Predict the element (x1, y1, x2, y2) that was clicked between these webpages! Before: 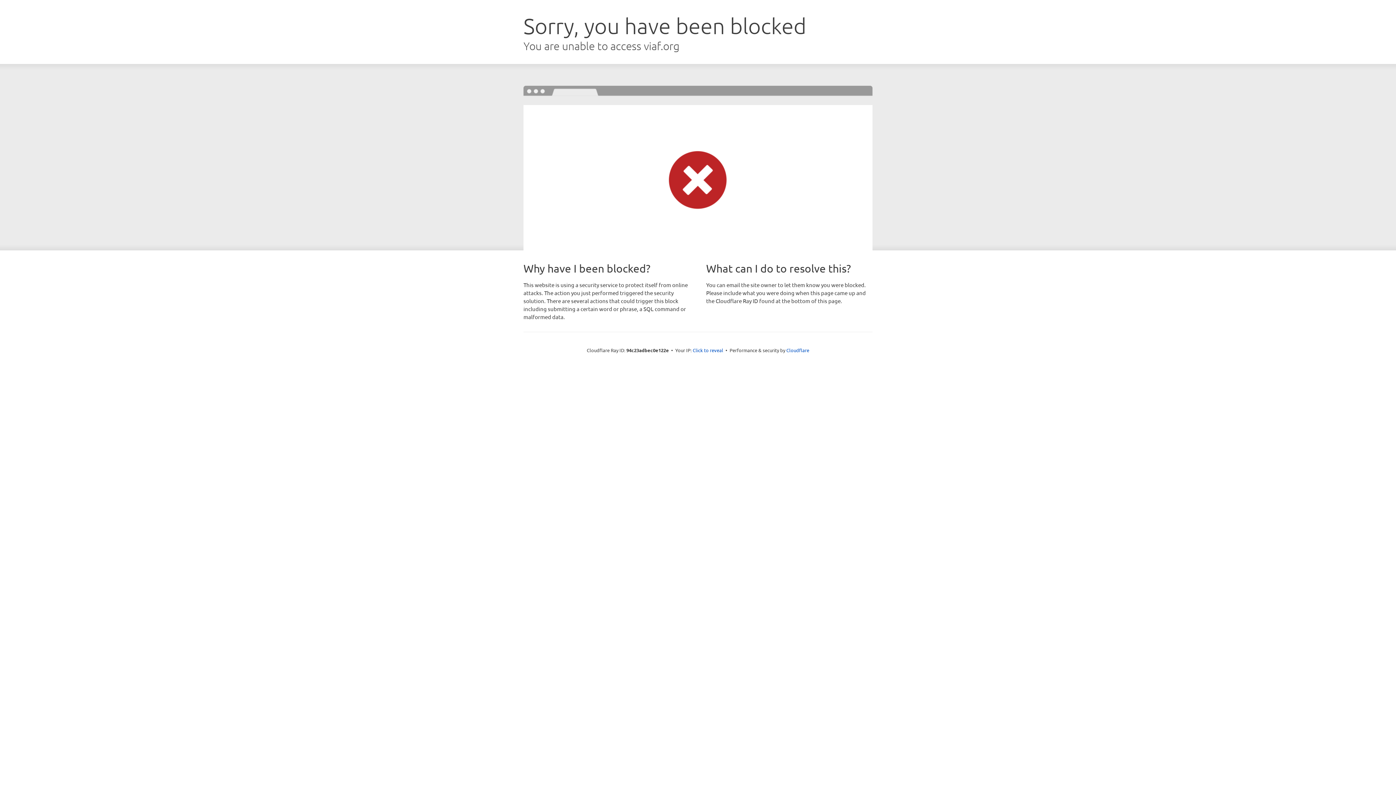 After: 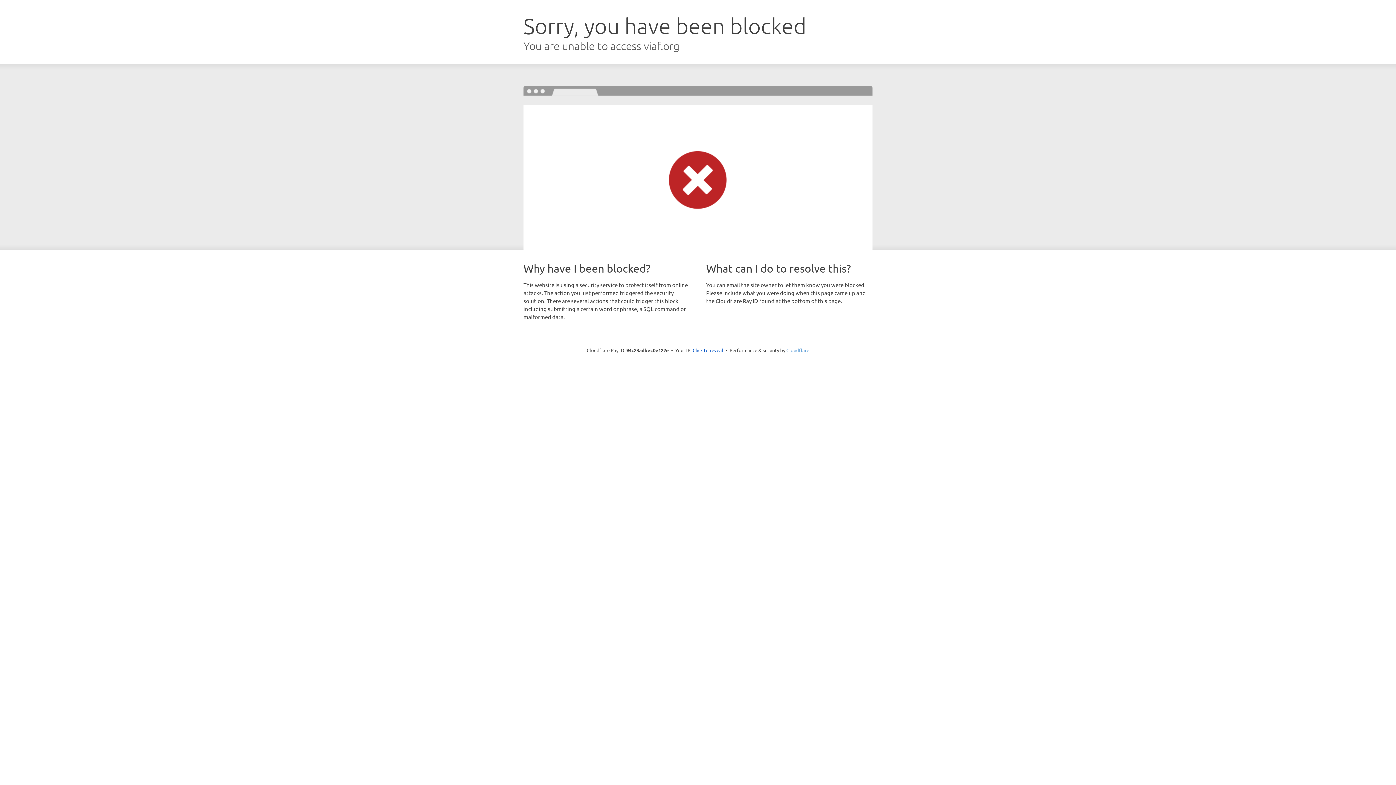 Action: label: Cloudflare bbox: (786, 347, 809, 353)